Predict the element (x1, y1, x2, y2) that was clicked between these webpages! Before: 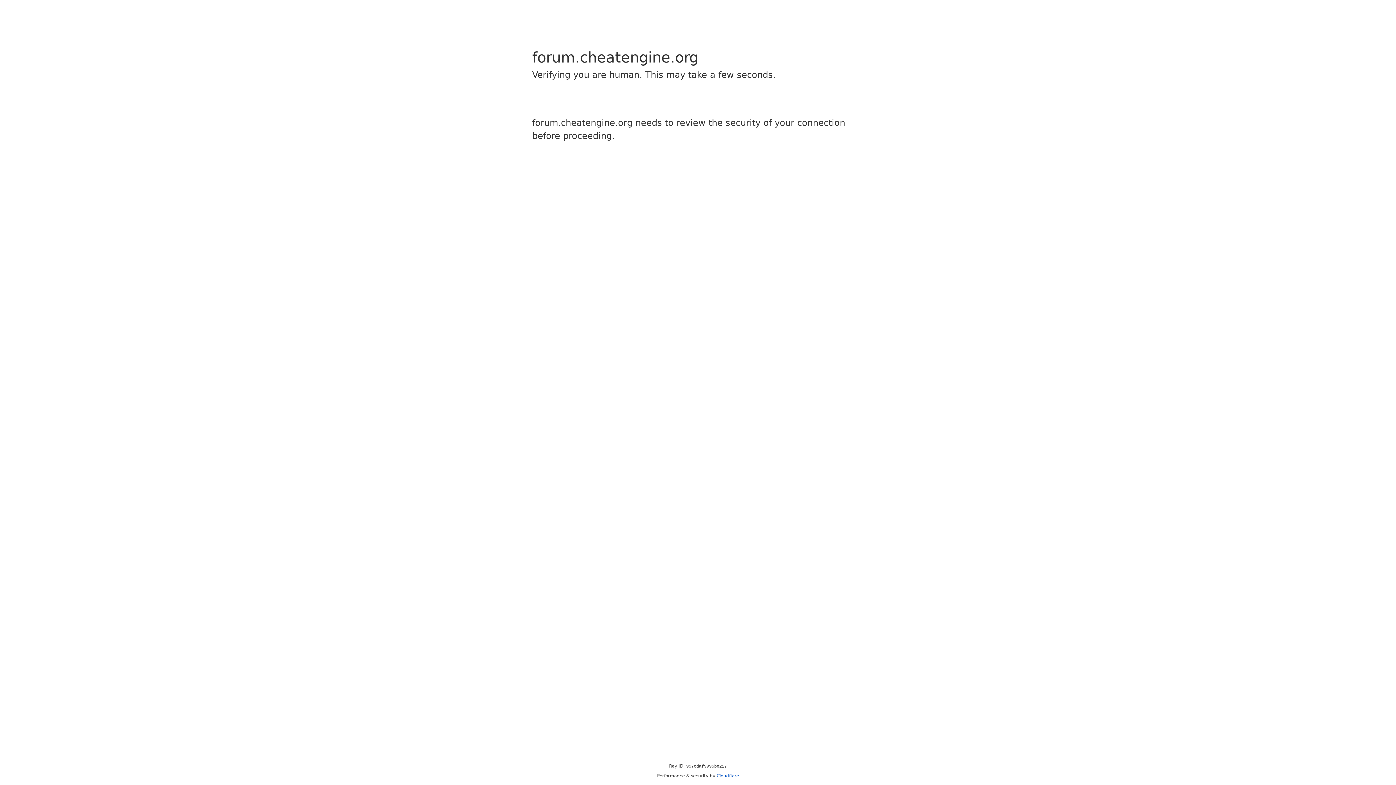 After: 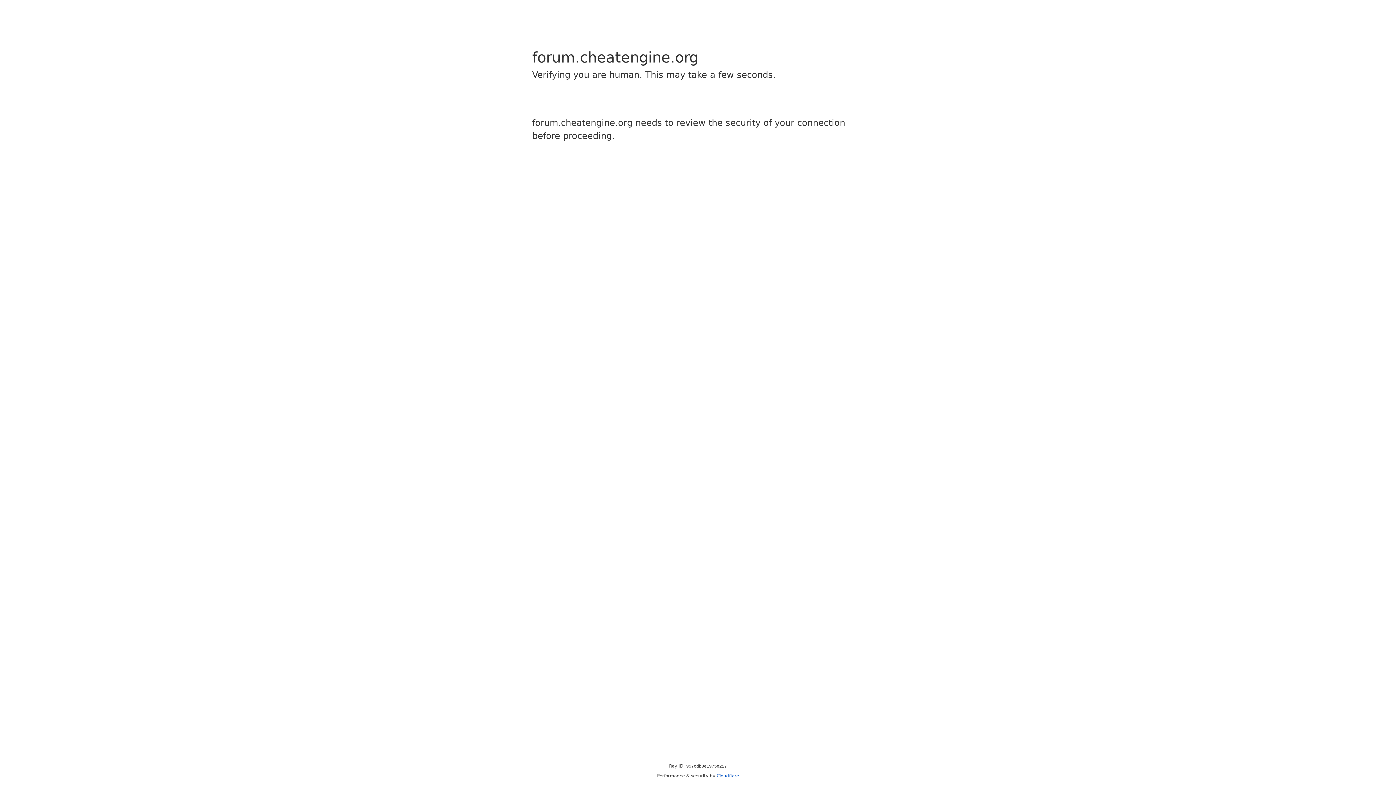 Action: bbox: (716, 773, 739, 778) label: Cloudflare